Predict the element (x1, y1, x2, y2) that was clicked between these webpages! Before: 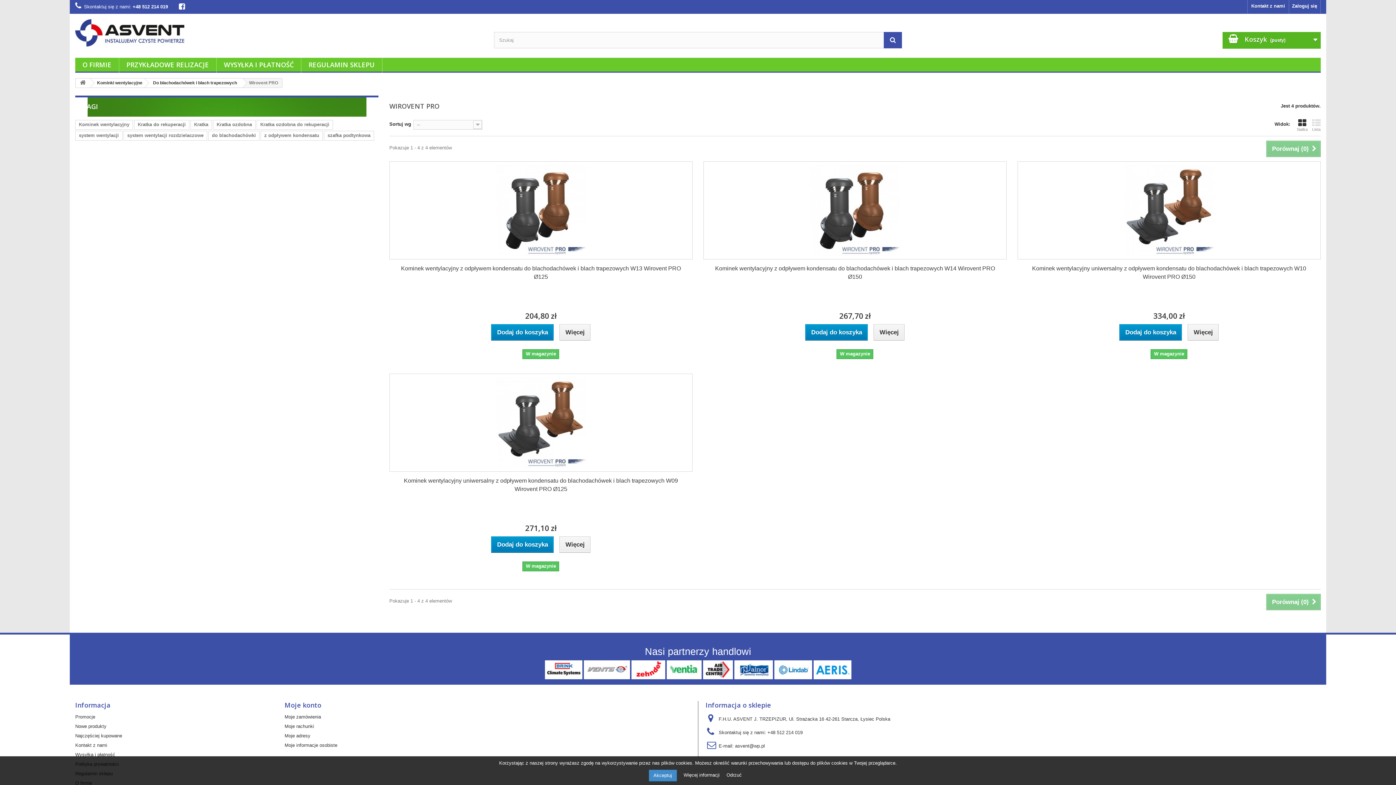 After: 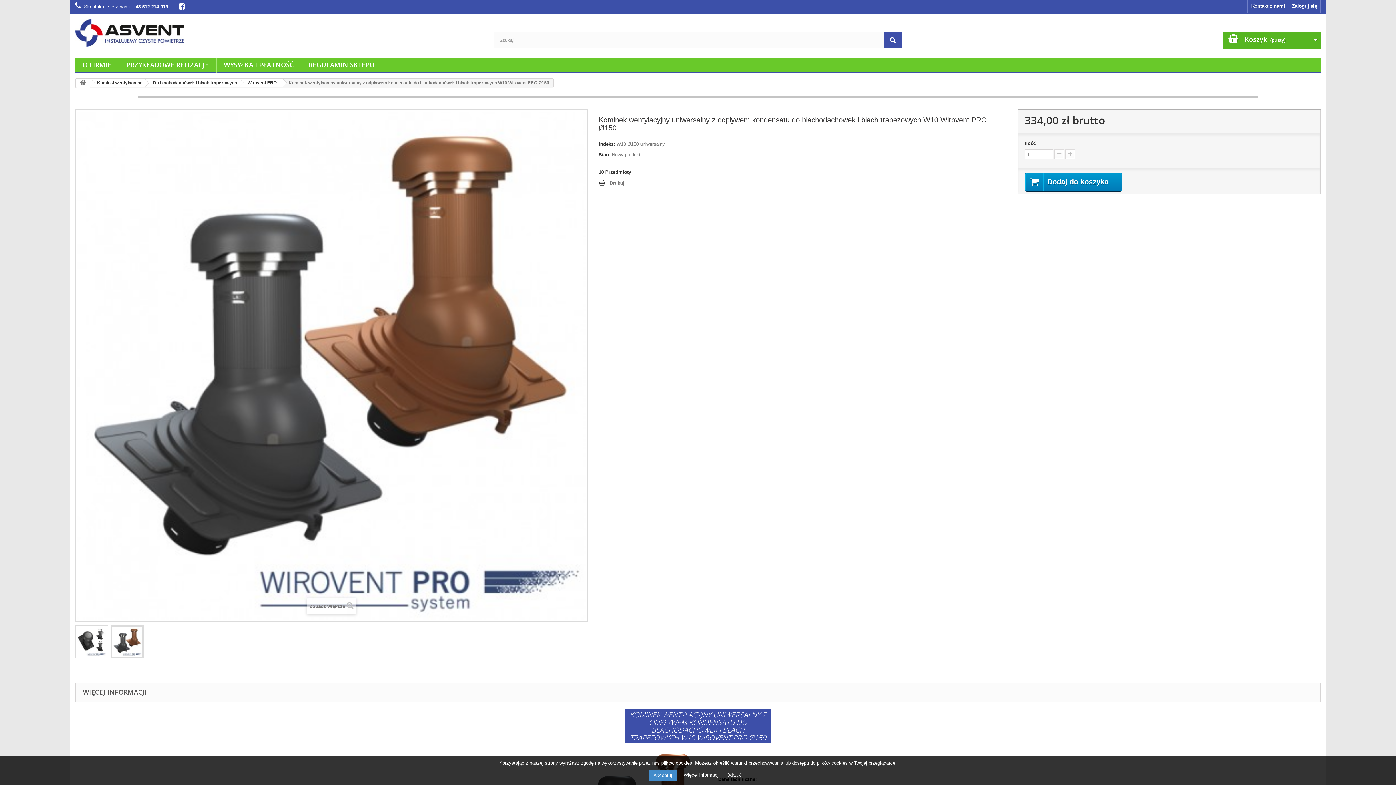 Action: label: Kominek wentylacyjny uniwersalny z odpływem kondensatu do blachodachówek i blach trapezowych W10 Wirovent PRO Ø150 bbox: (1023, 264, 1315, 281)